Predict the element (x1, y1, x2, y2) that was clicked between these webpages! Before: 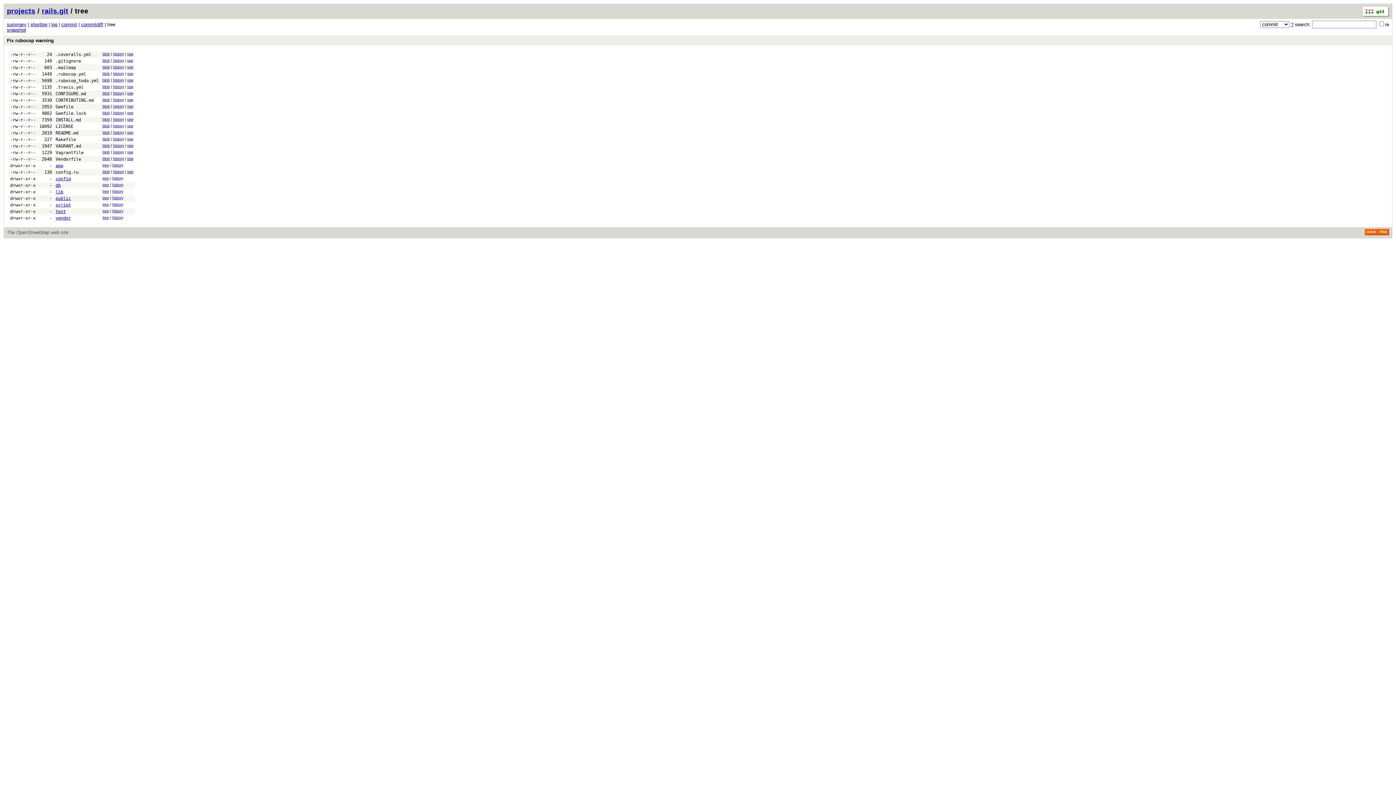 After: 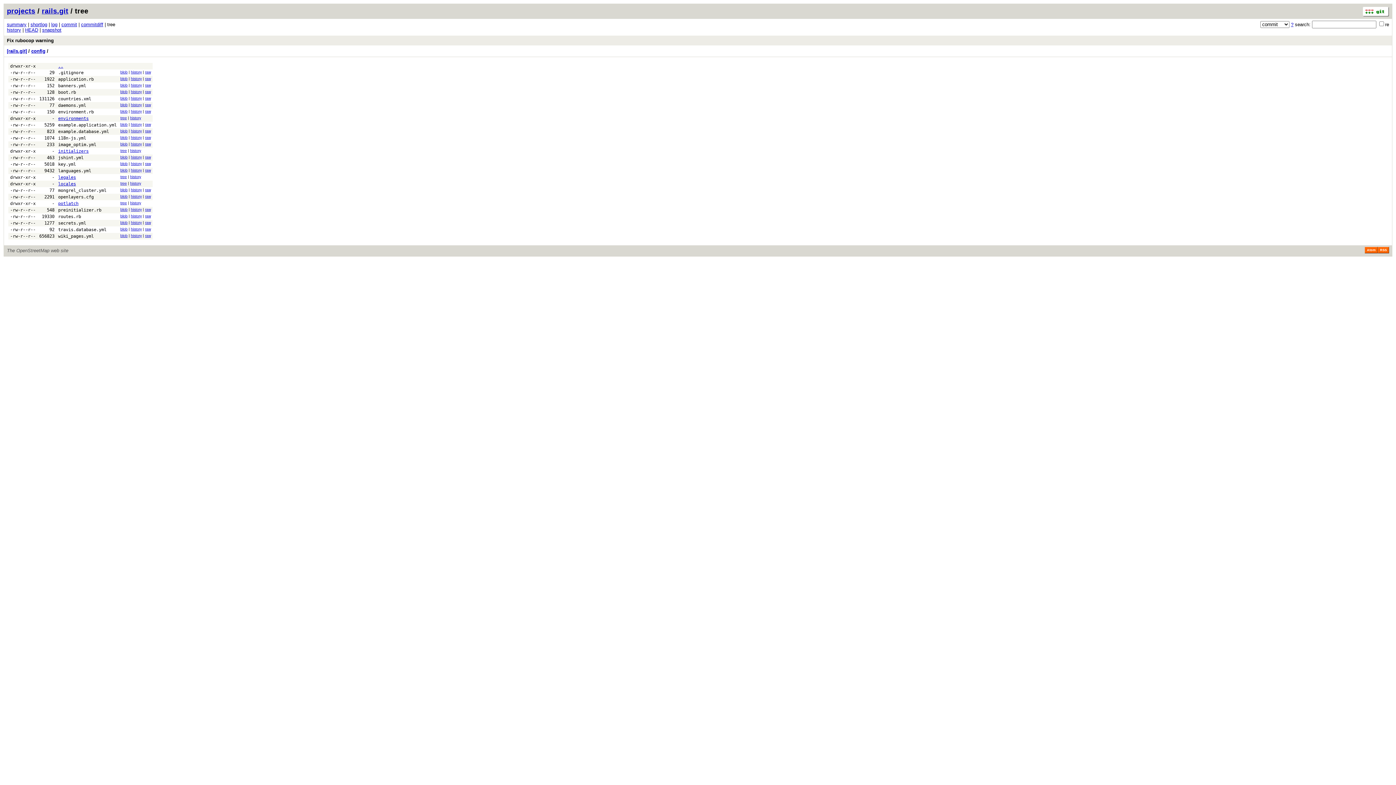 Action: label: tree bbox: (102, 176, 109, 180)